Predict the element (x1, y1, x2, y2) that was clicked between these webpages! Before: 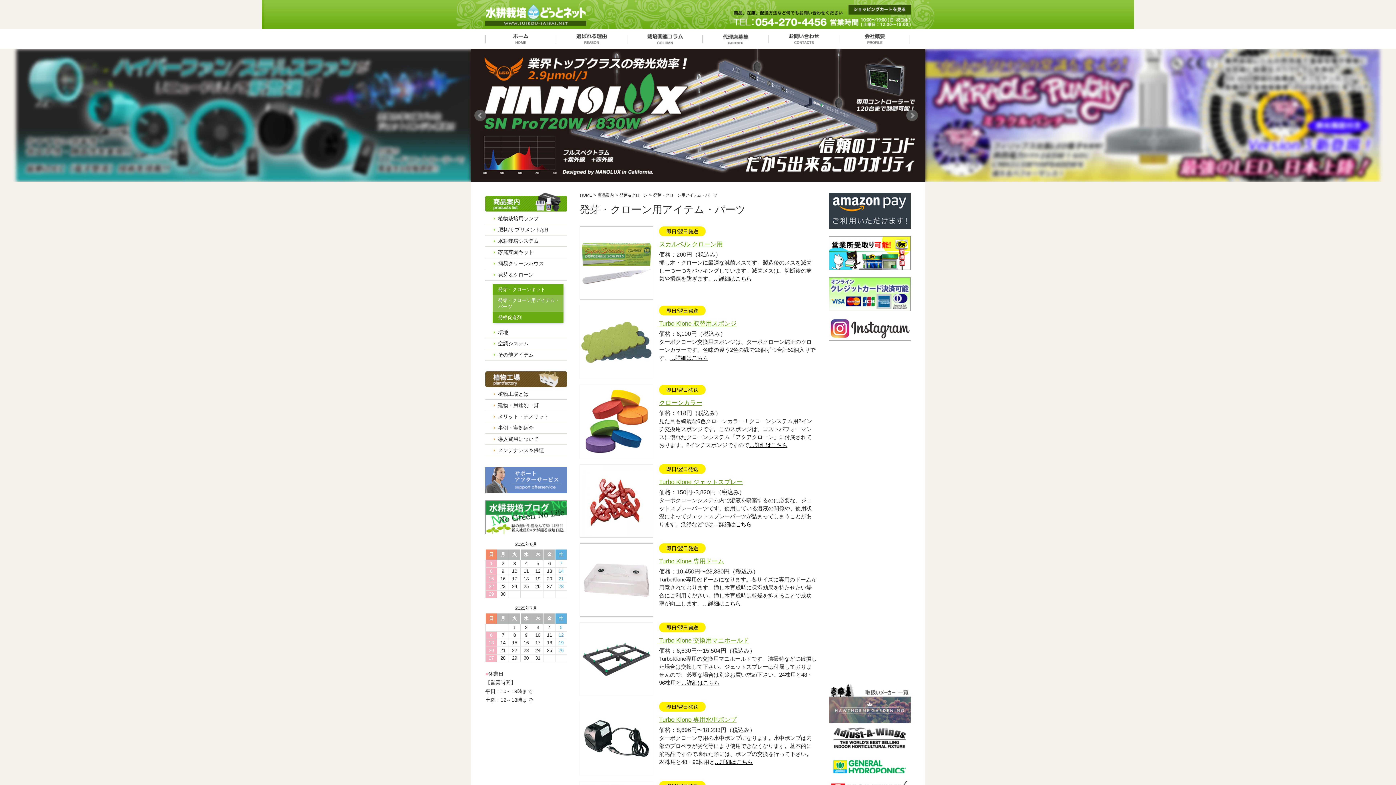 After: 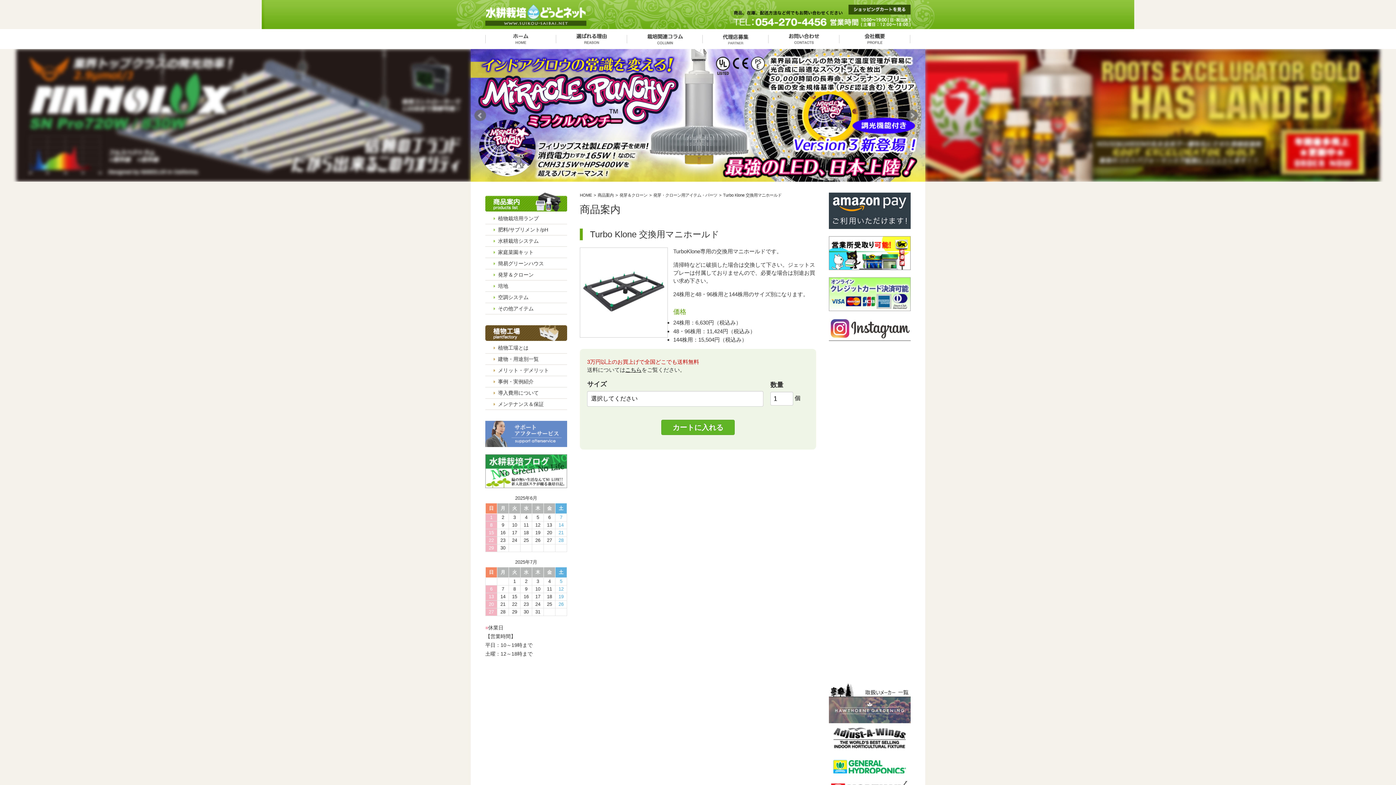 Action: bbox: (681, 680, 719, 686) label: …詳細はこちら